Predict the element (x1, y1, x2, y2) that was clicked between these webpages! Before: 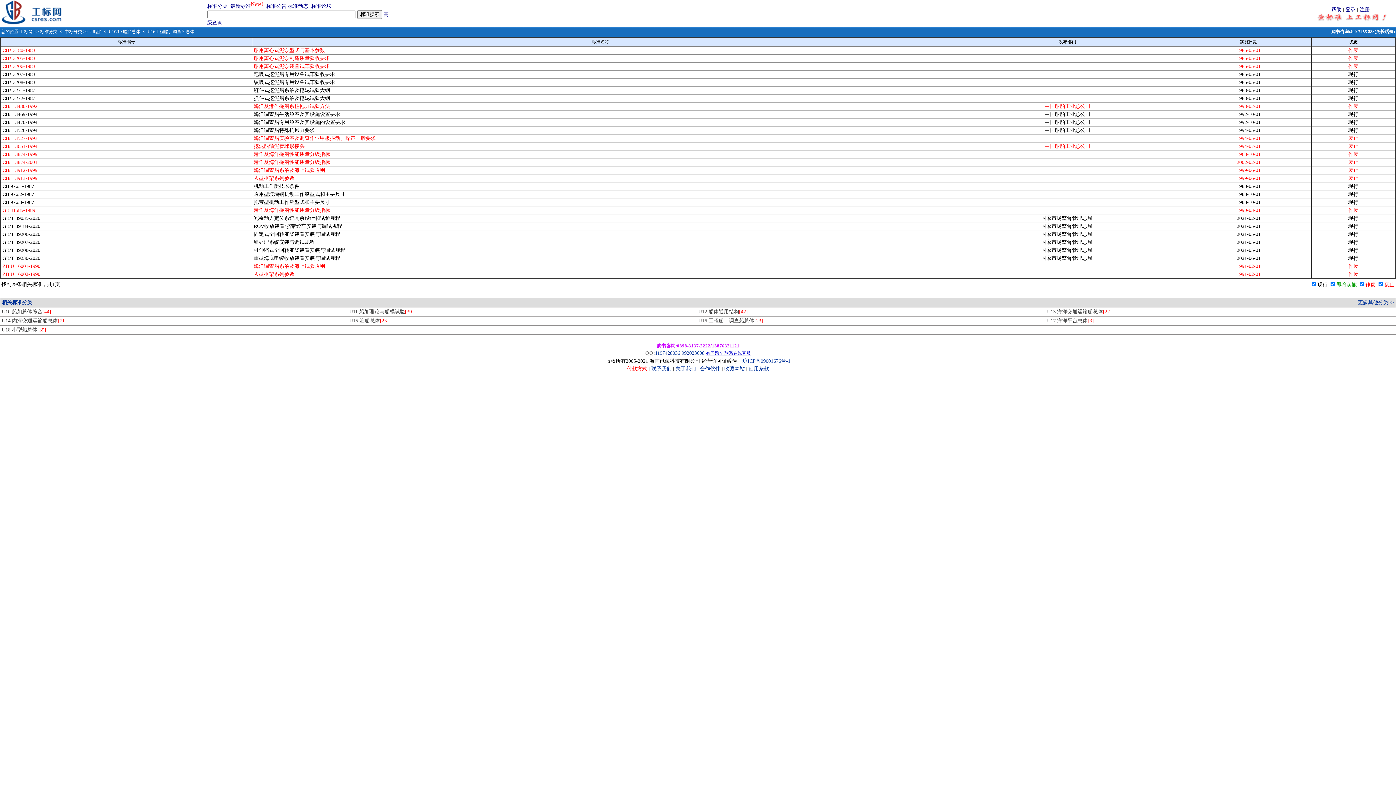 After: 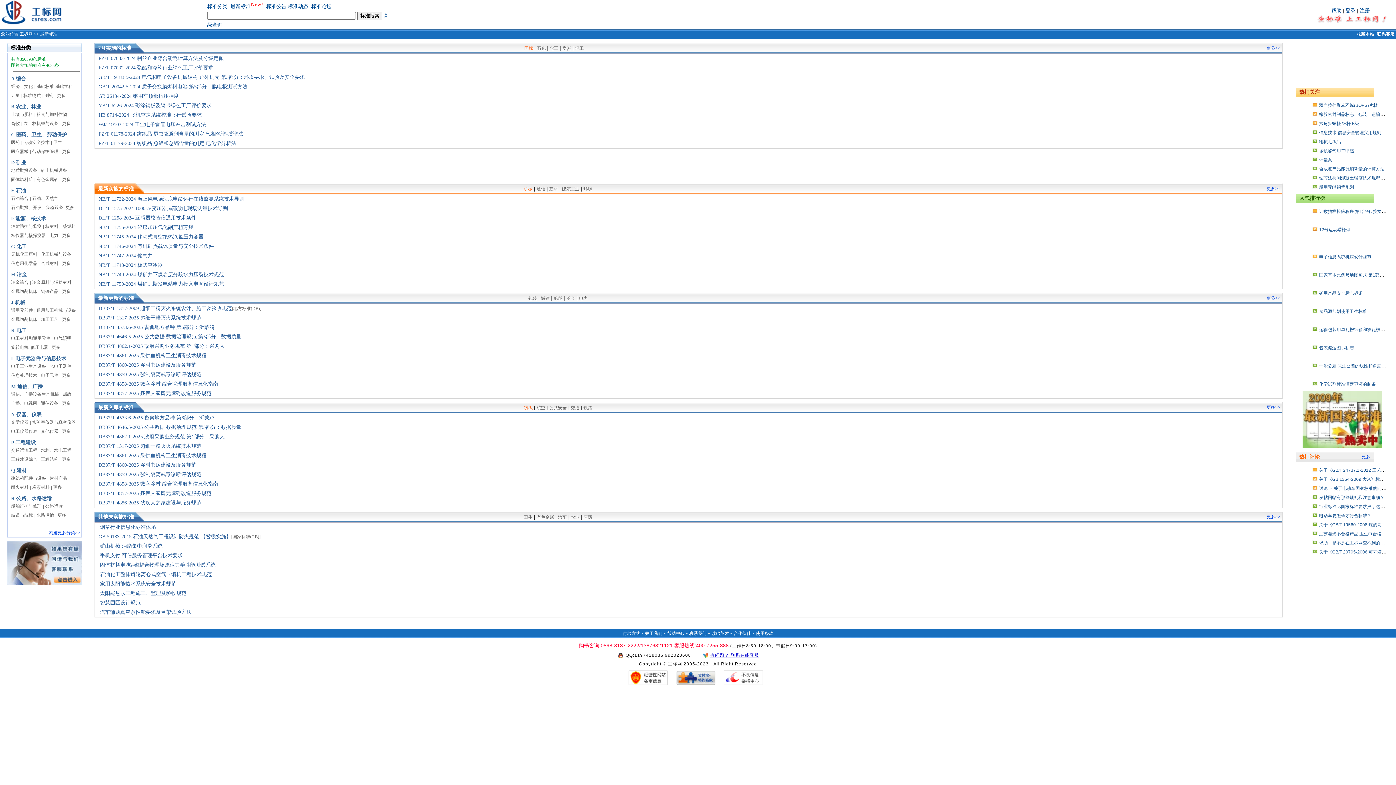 Action: label: 最新标准 bbox: (230, 3, 250, 8)